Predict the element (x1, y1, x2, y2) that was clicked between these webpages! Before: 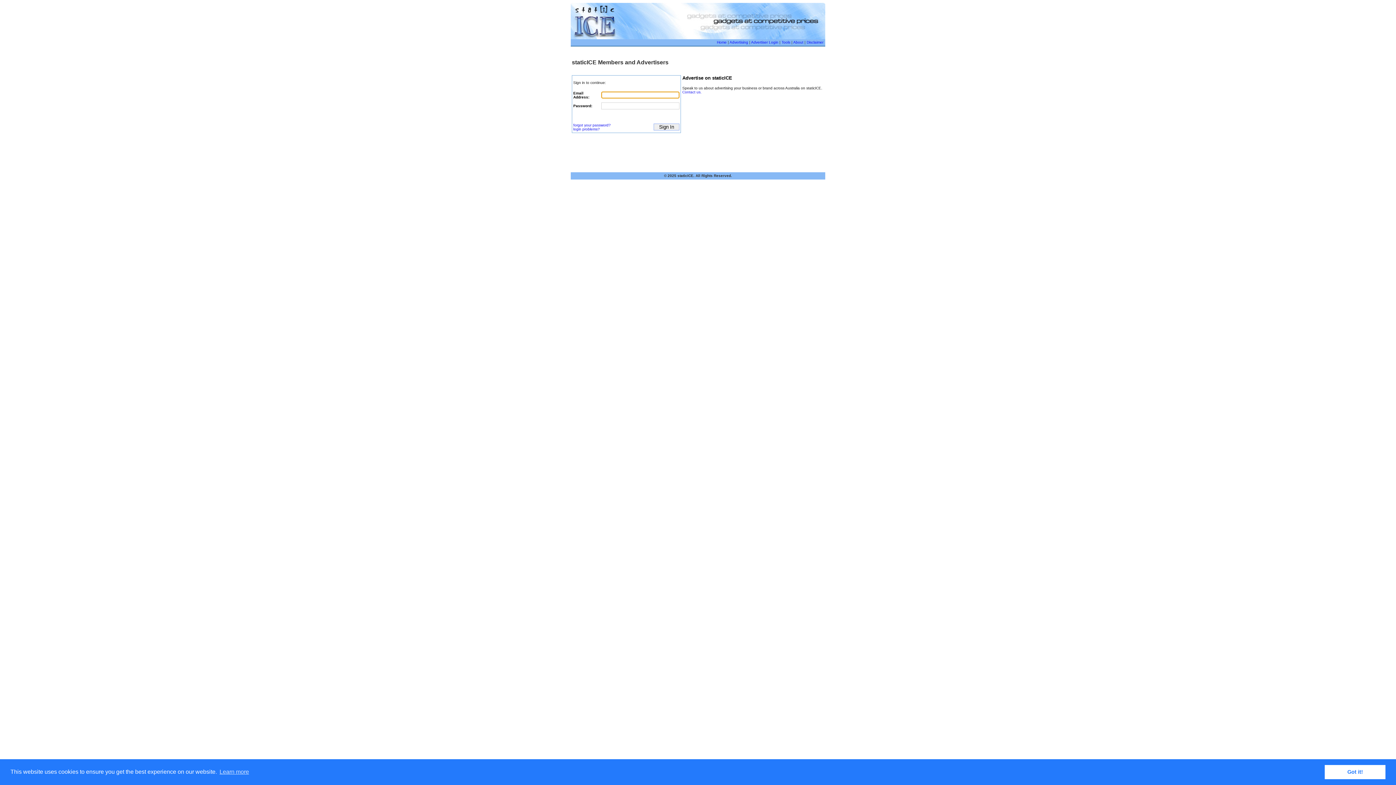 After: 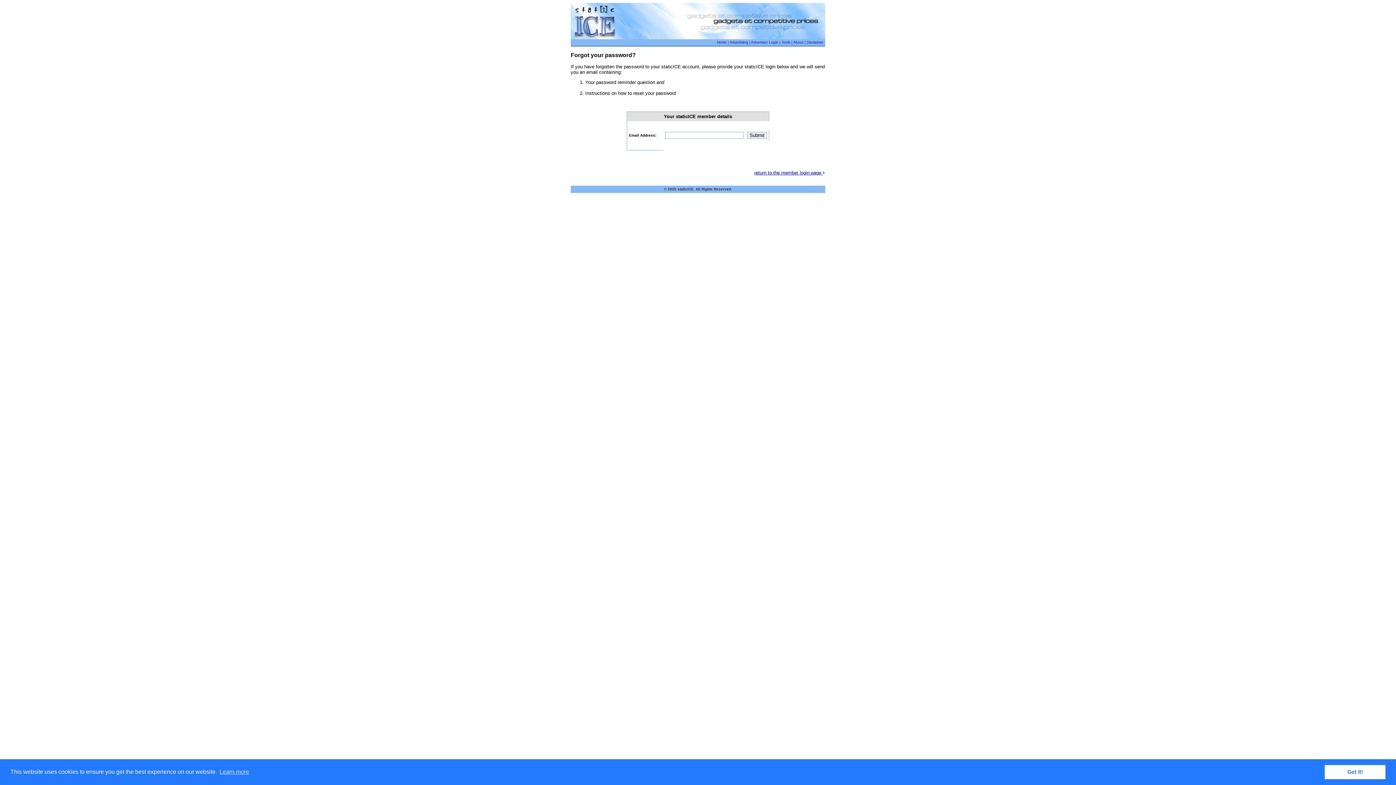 Action: label: forgot your password? bbox: (573, 123, 610, 127)